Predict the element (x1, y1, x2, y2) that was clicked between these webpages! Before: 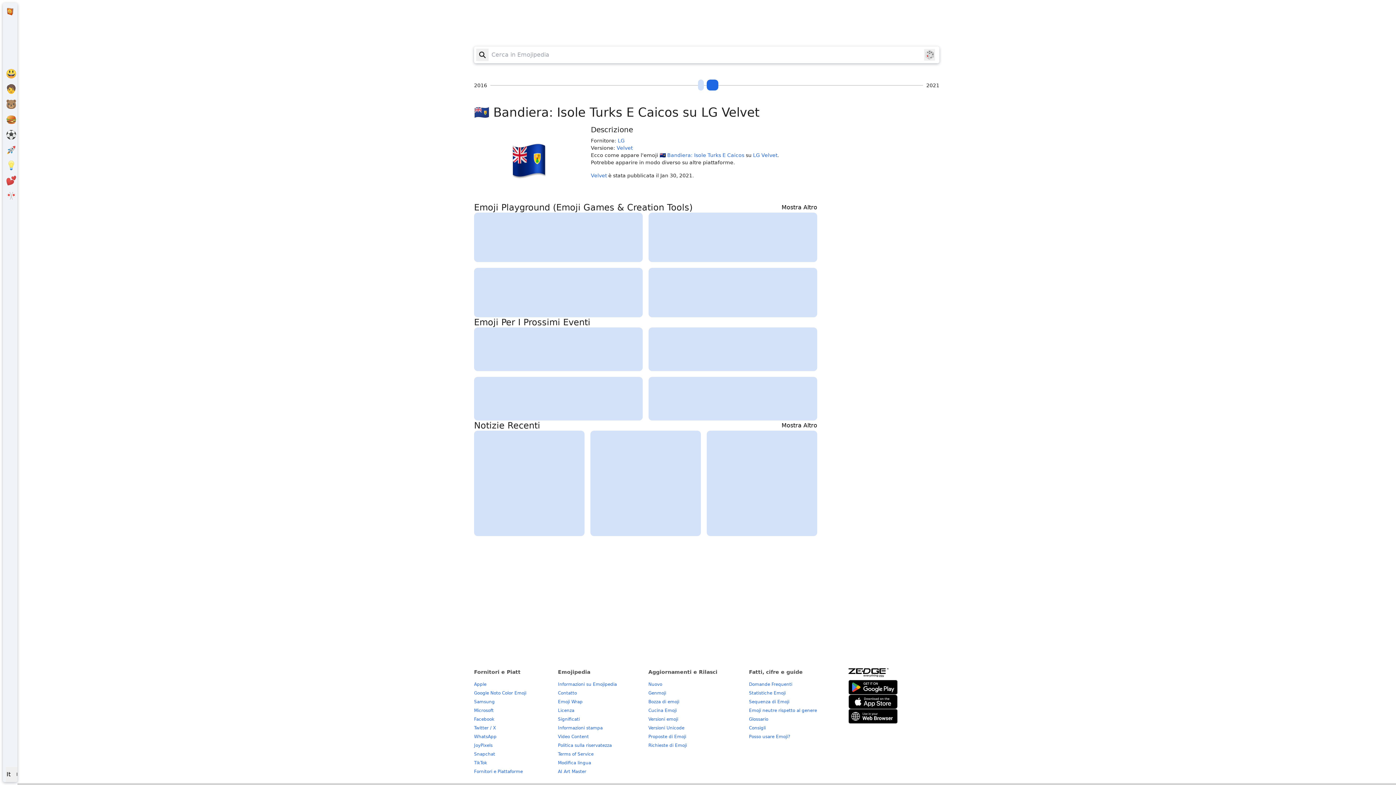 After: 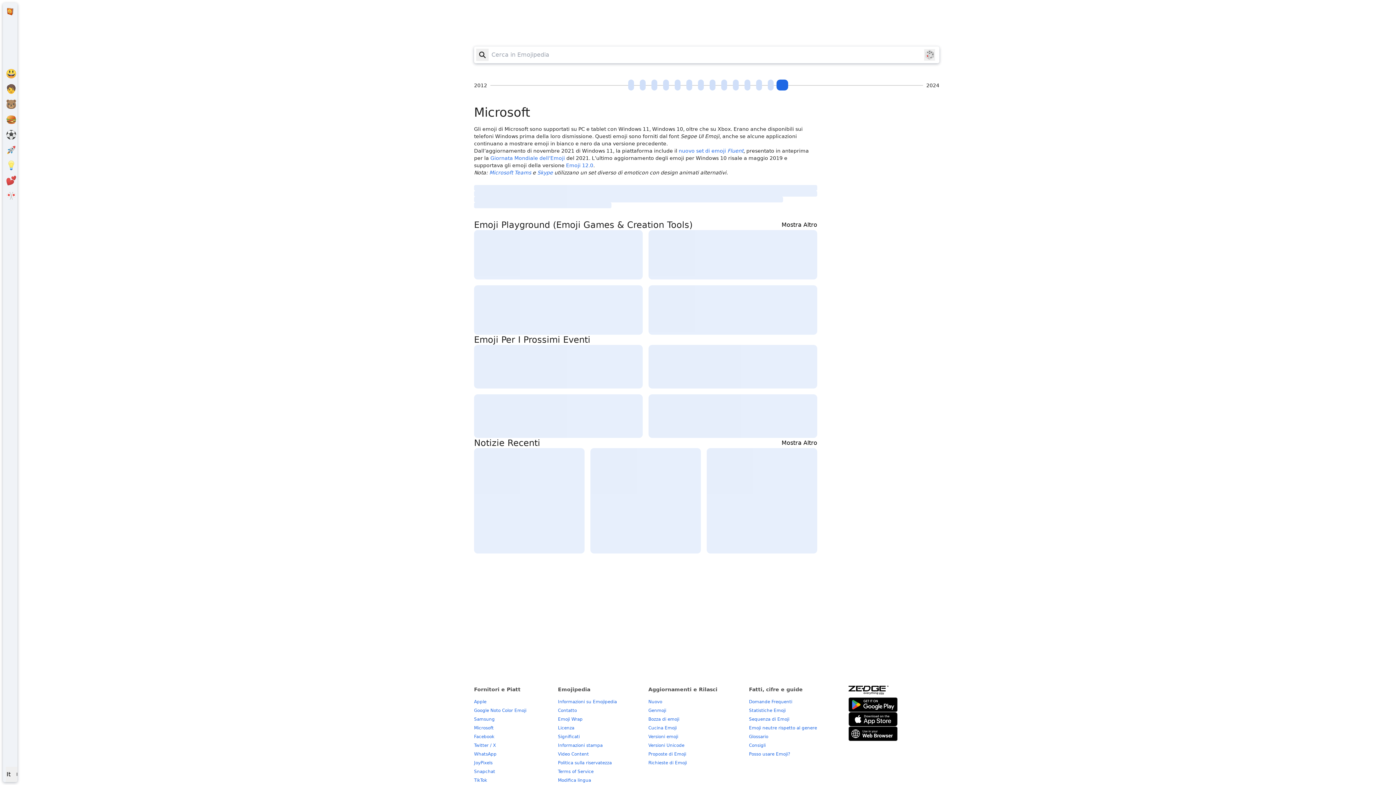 Action: label: Microsoft bbox: (474, 708, 493, 713)